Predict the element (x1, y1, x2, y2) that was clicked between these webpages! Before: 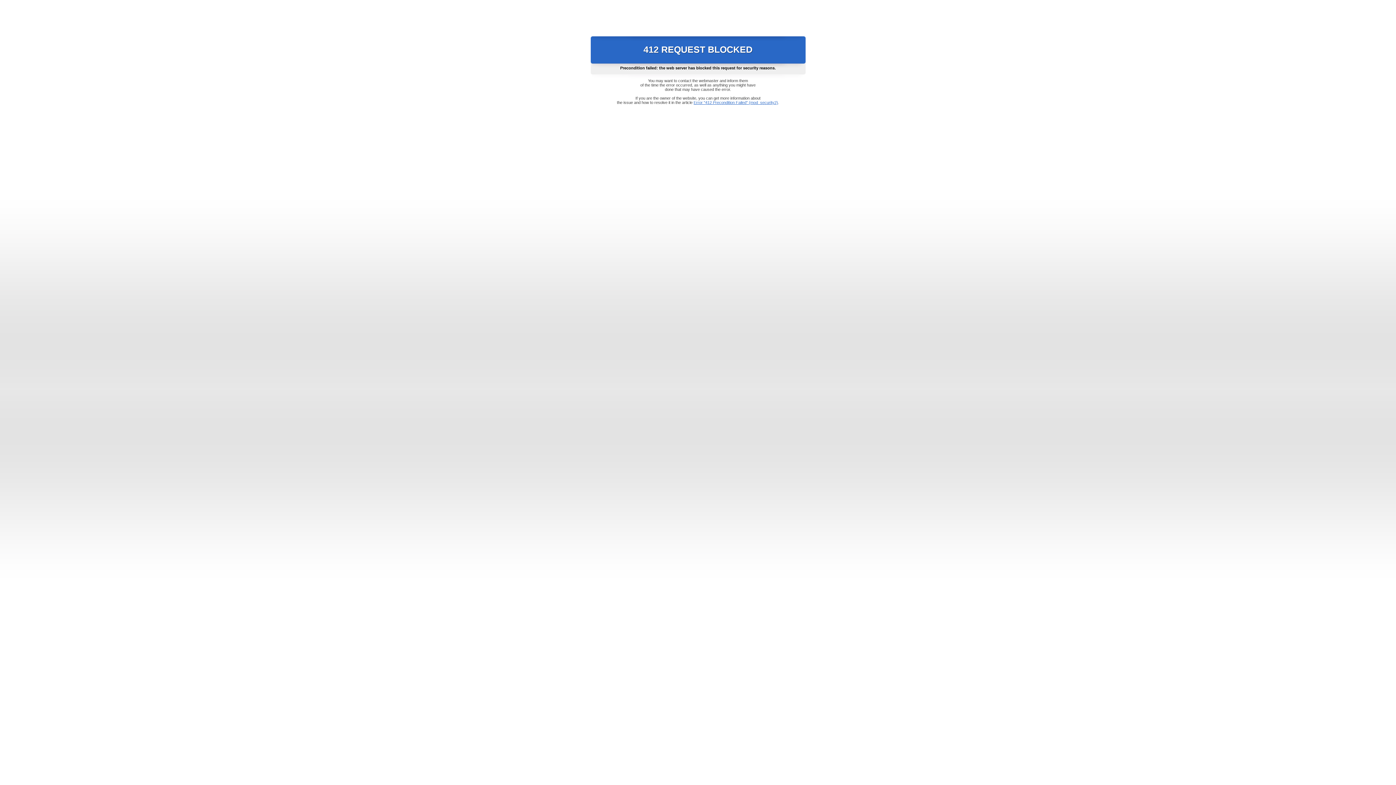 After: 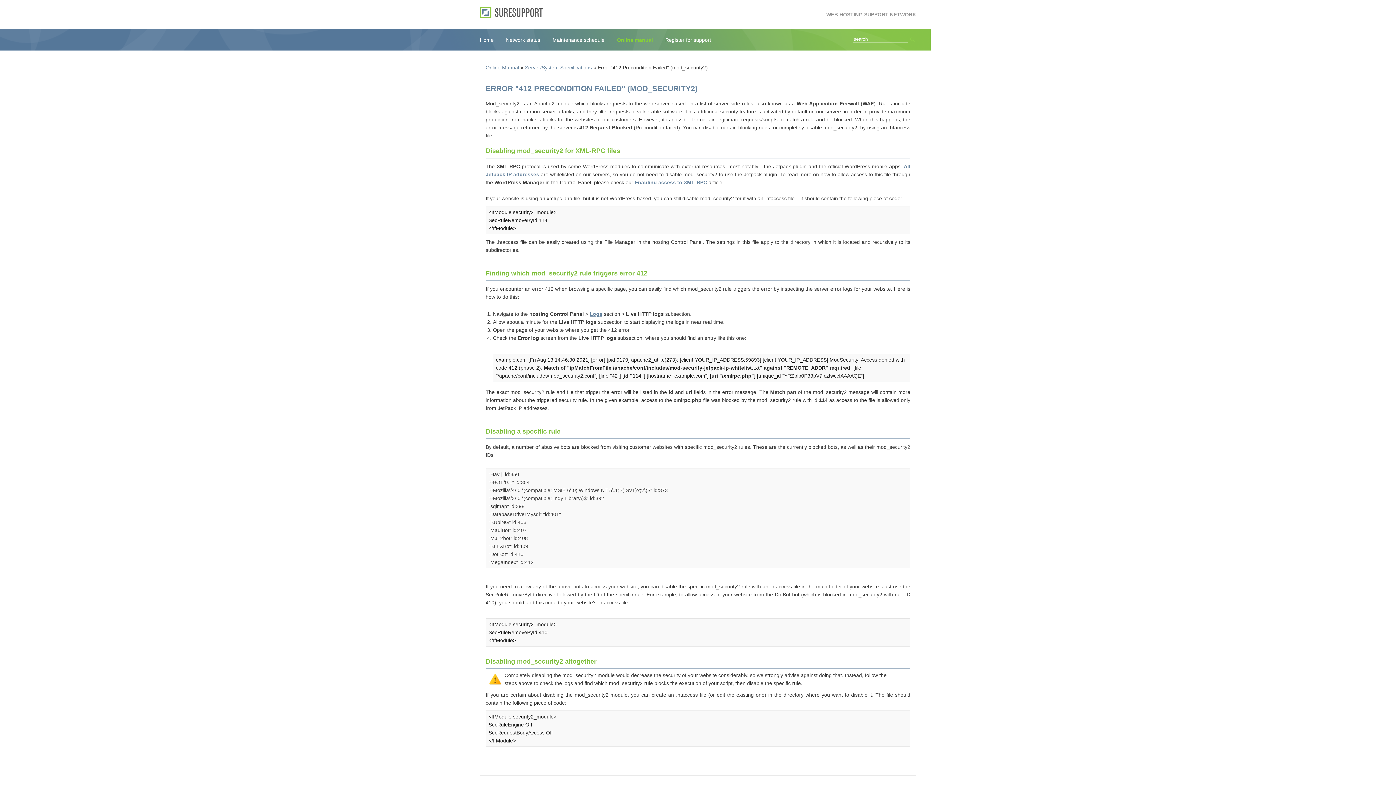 Action: label: Error "412 Precondition Failed" (mod_security2) bbox: (693, 100, 778, 104)